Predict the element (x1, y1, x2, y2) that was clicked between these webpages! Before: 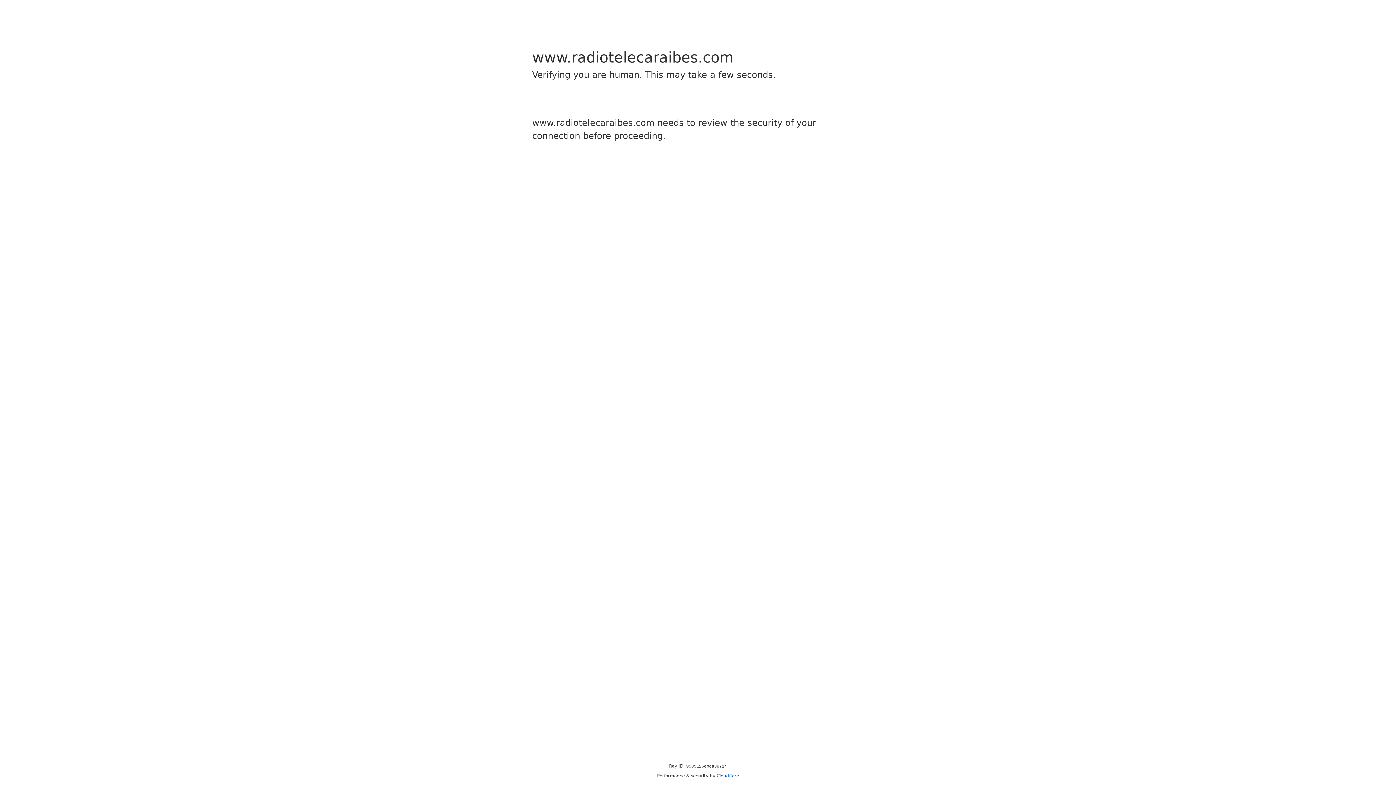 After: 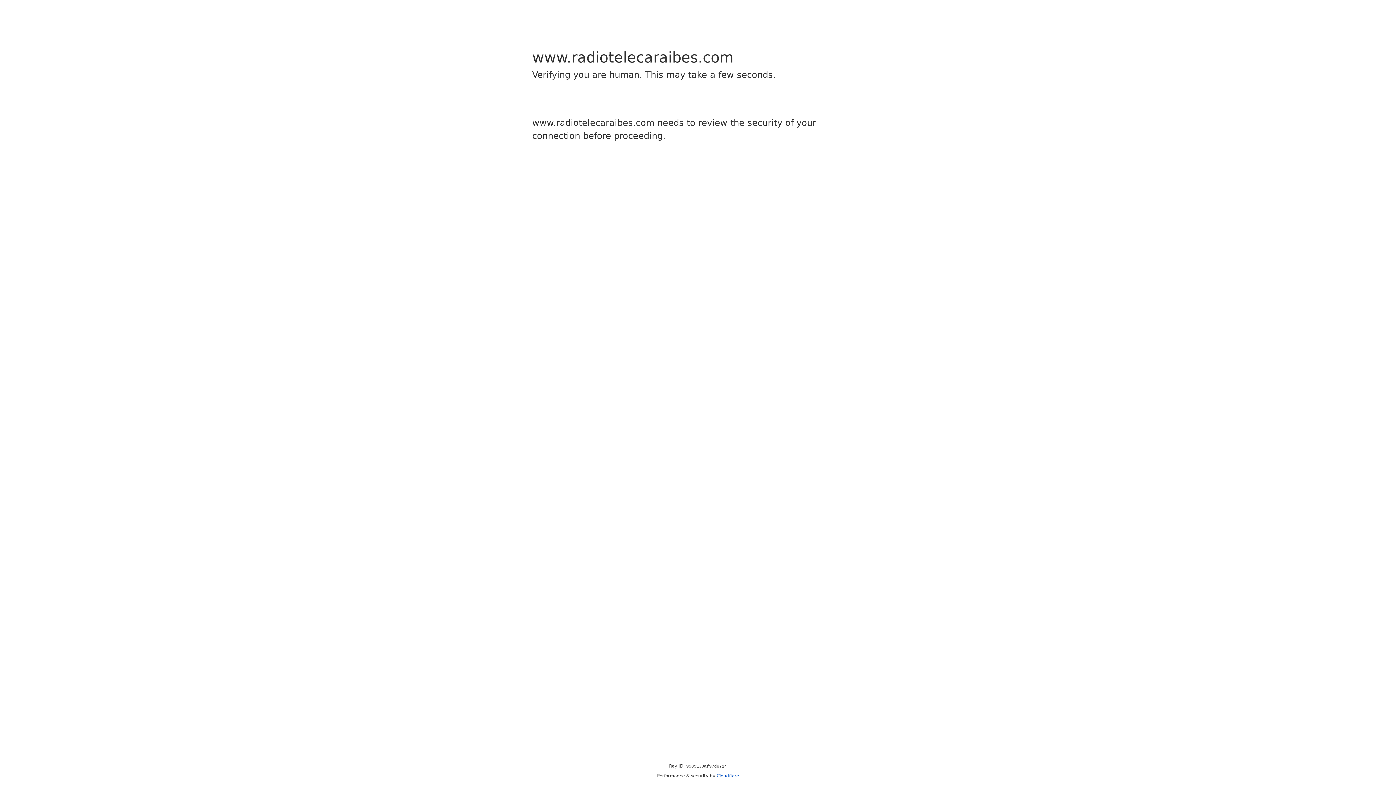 Action: label: Cloudflare bbox: (716, 773, 739, 778)